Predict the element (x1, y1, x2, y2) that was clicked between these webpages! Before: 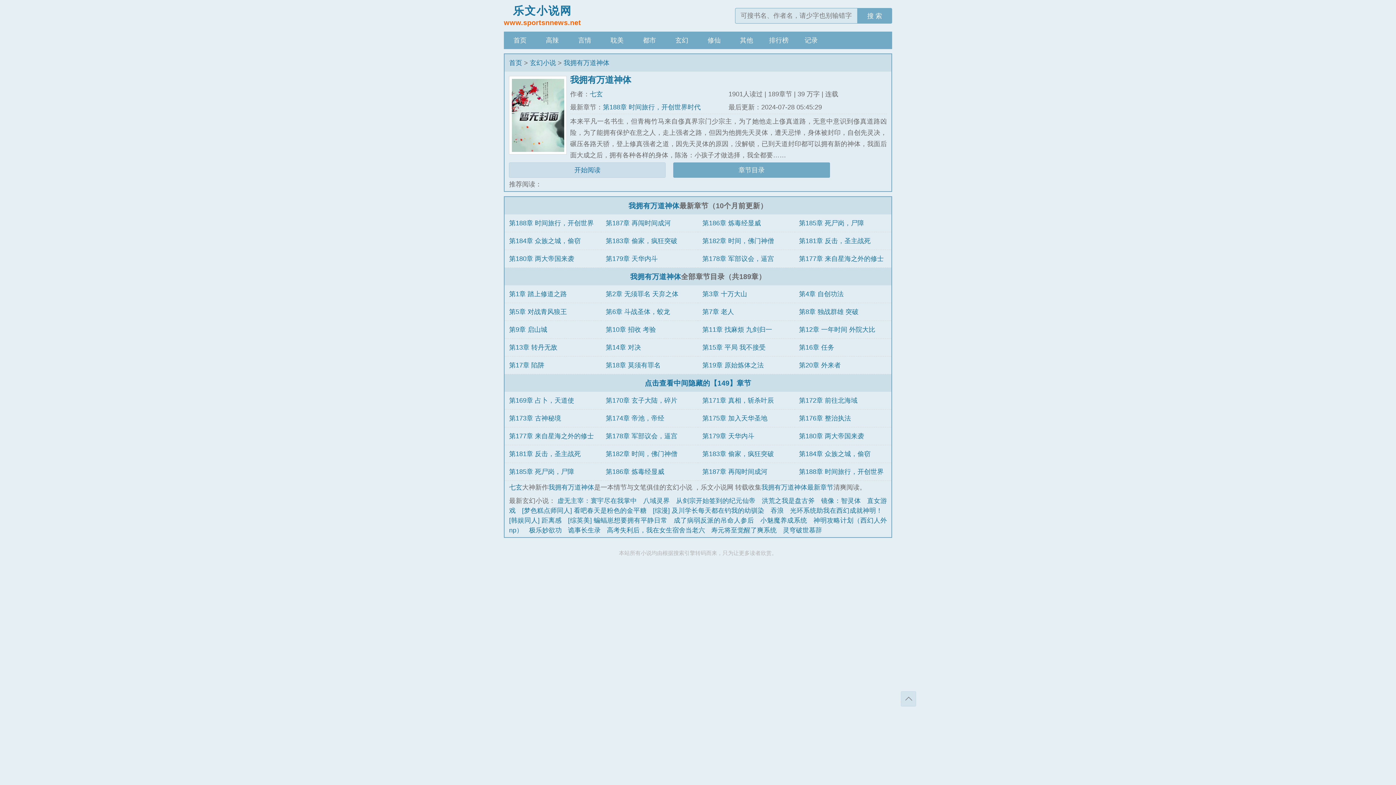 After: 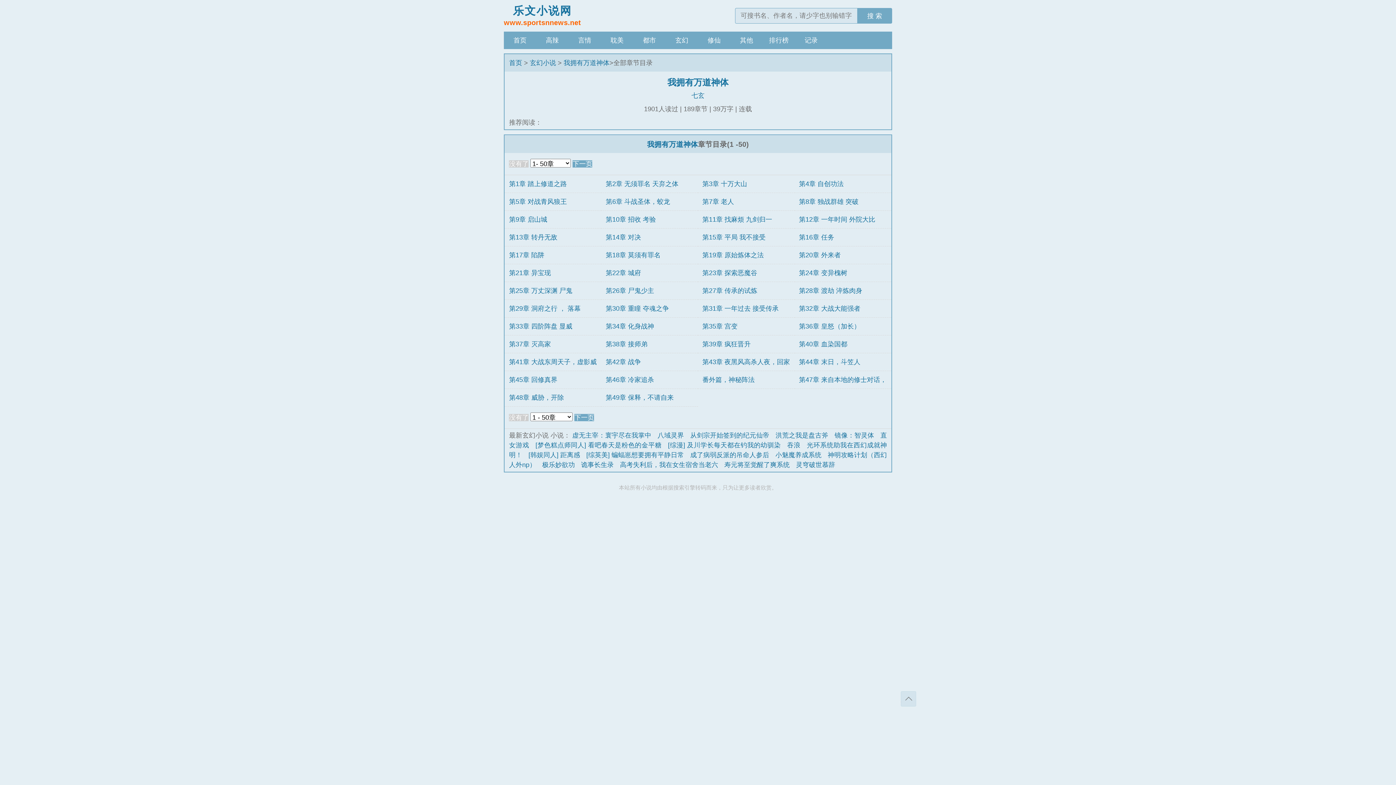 Action: label: 章节目录 bbox: (673, 162, 830, 177)